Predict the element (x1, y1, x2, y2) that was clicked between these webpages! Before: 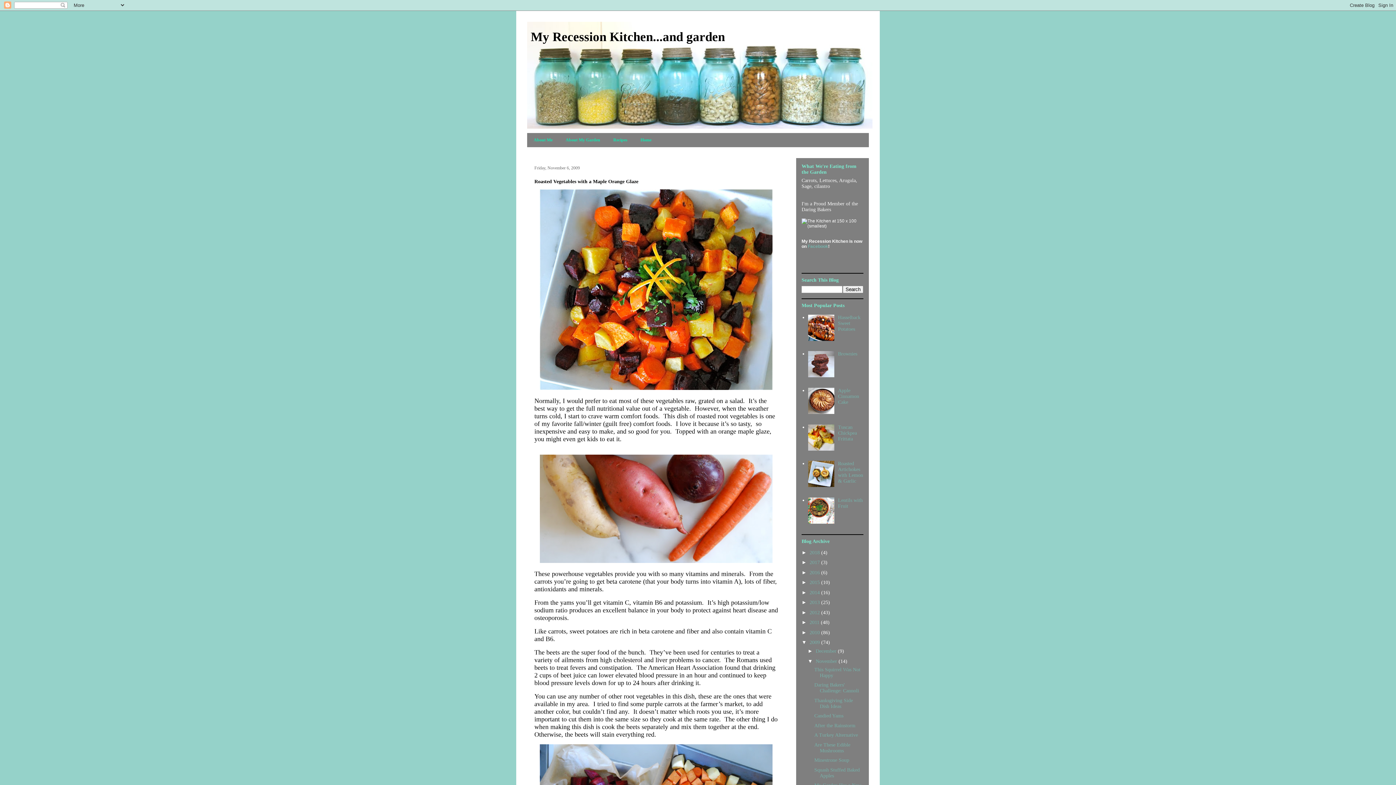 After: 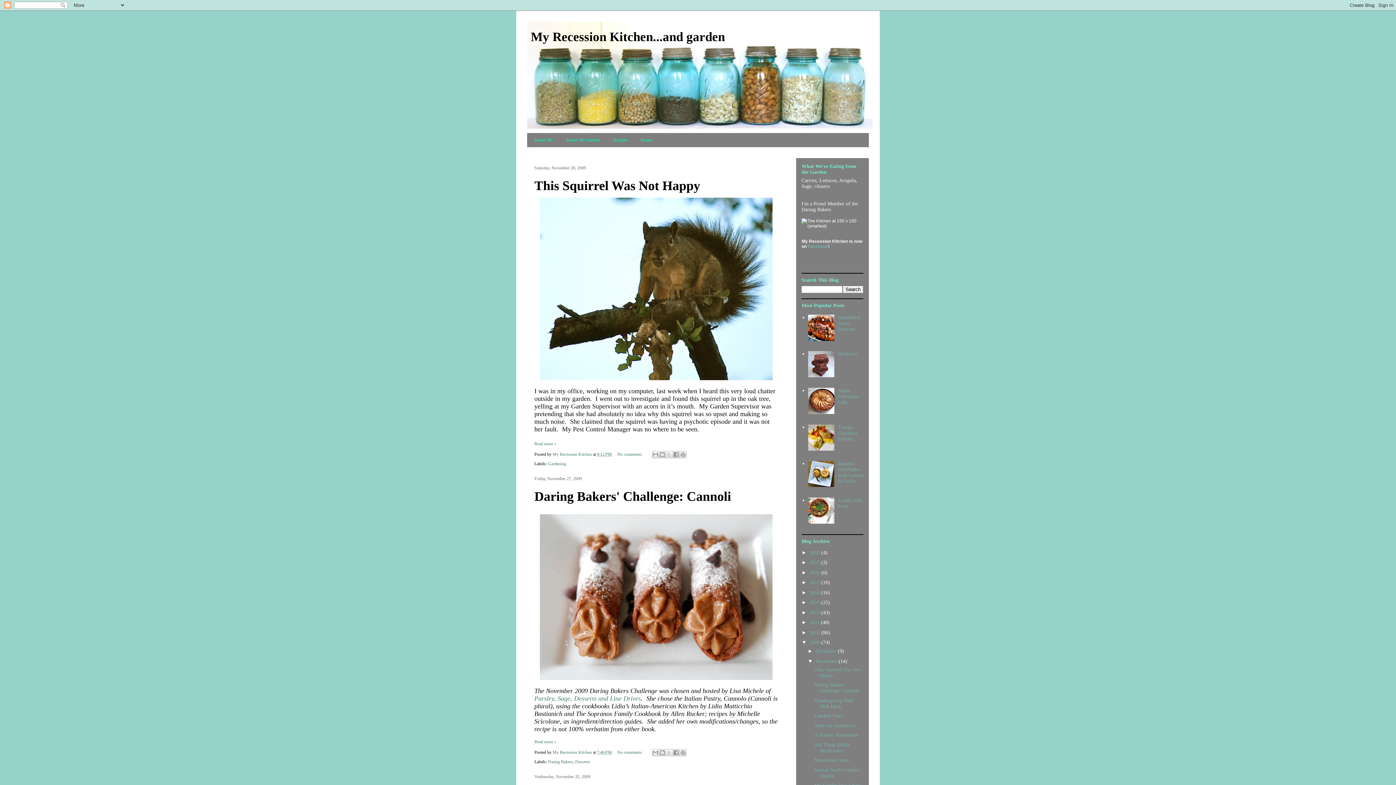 Action: bbox: (815, 658, 838, 664) label: November 